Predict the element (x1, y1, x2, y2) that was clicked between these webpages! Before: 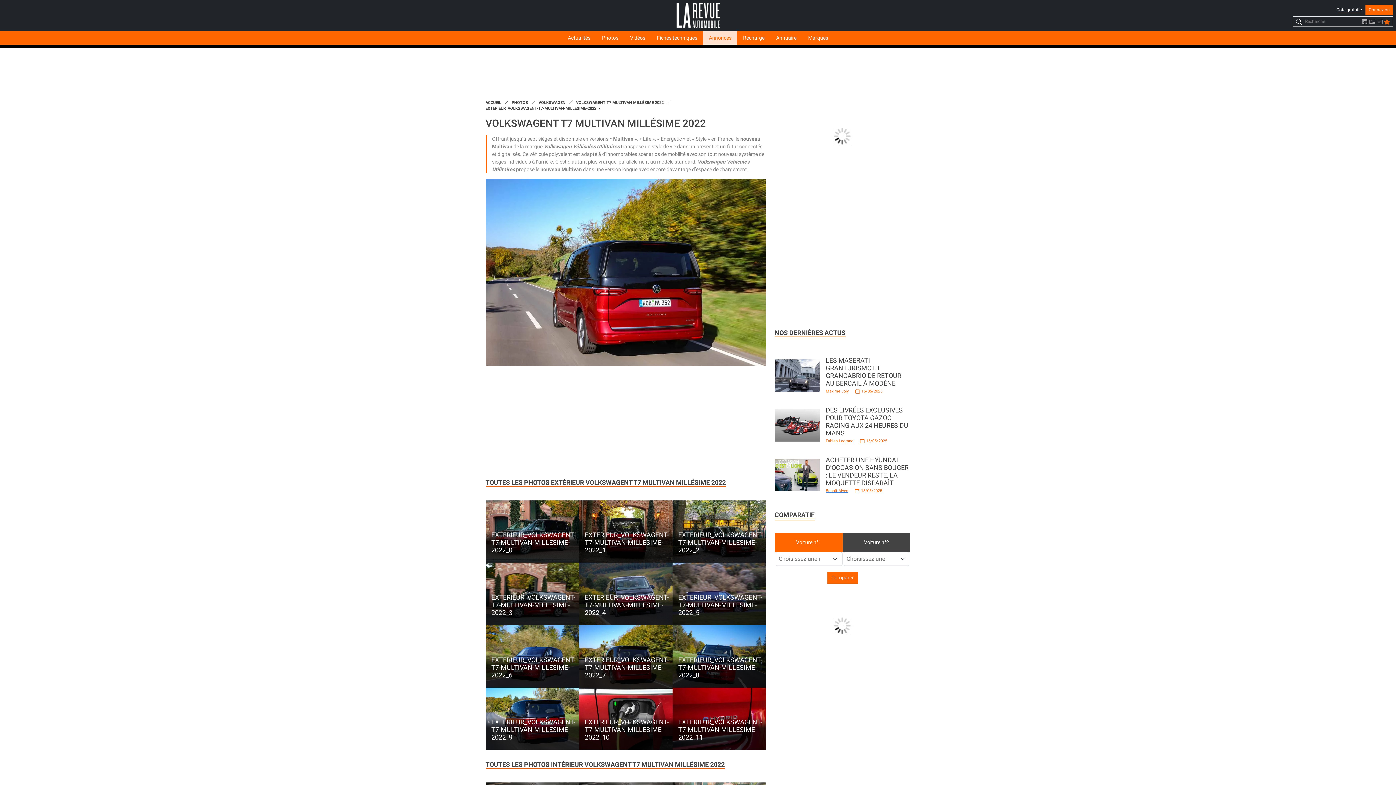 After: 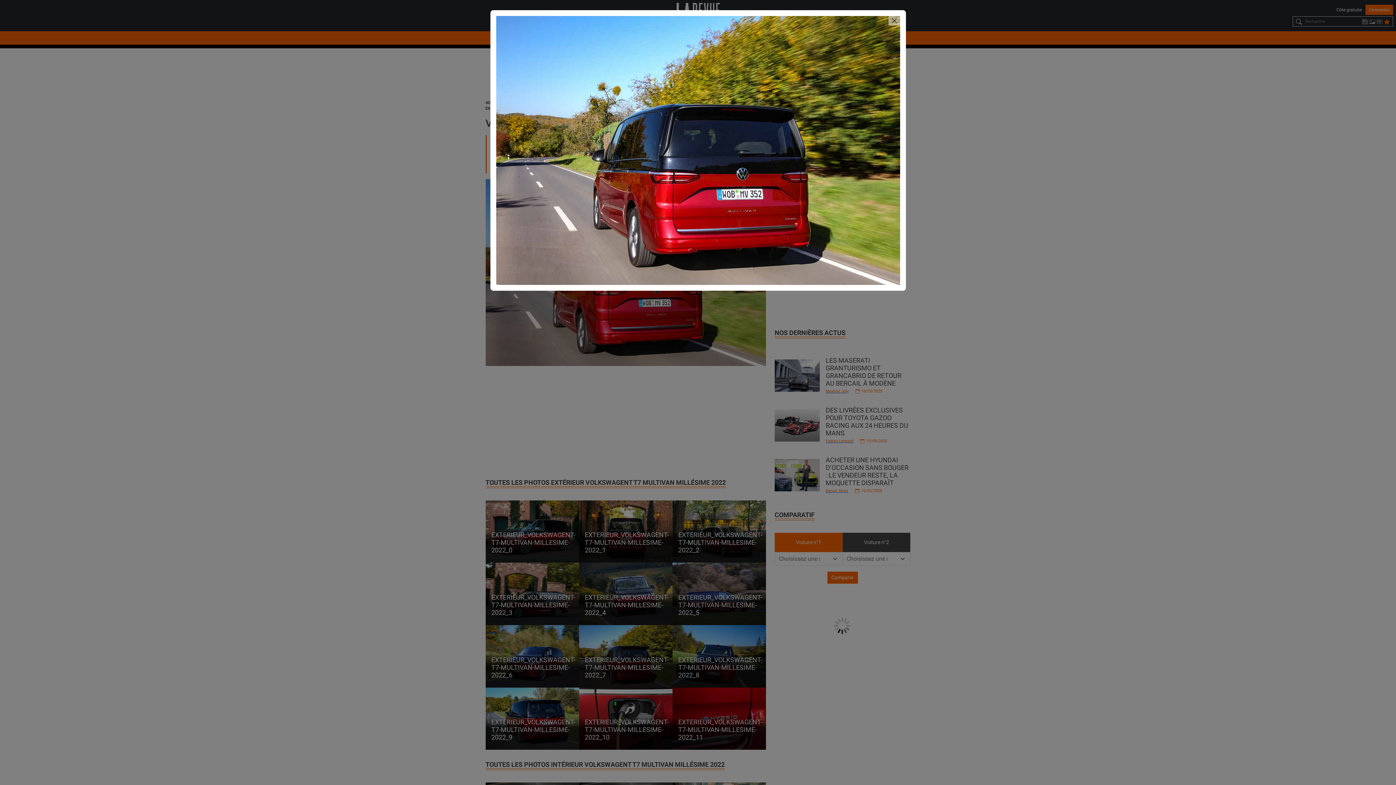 Action: bbox: (485, 269, 766, 275)